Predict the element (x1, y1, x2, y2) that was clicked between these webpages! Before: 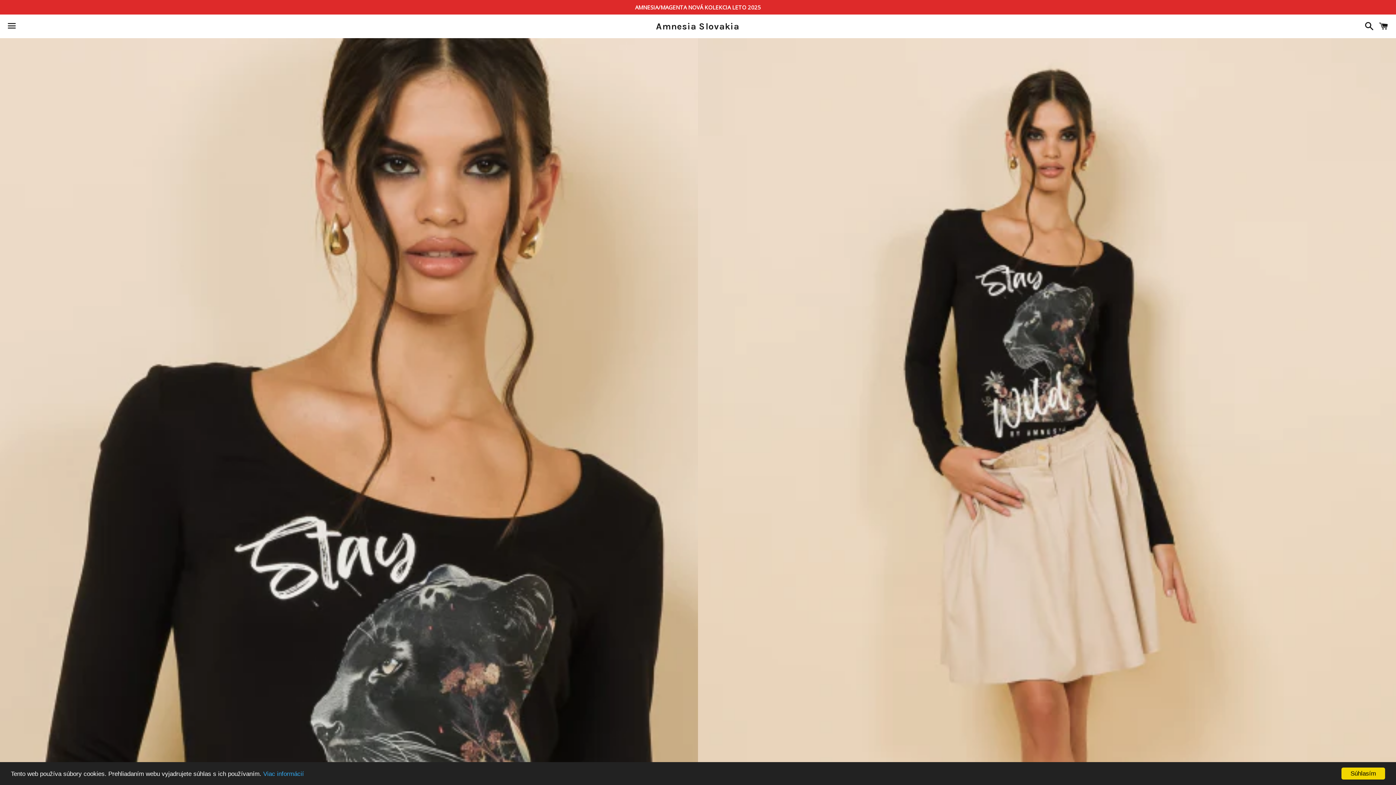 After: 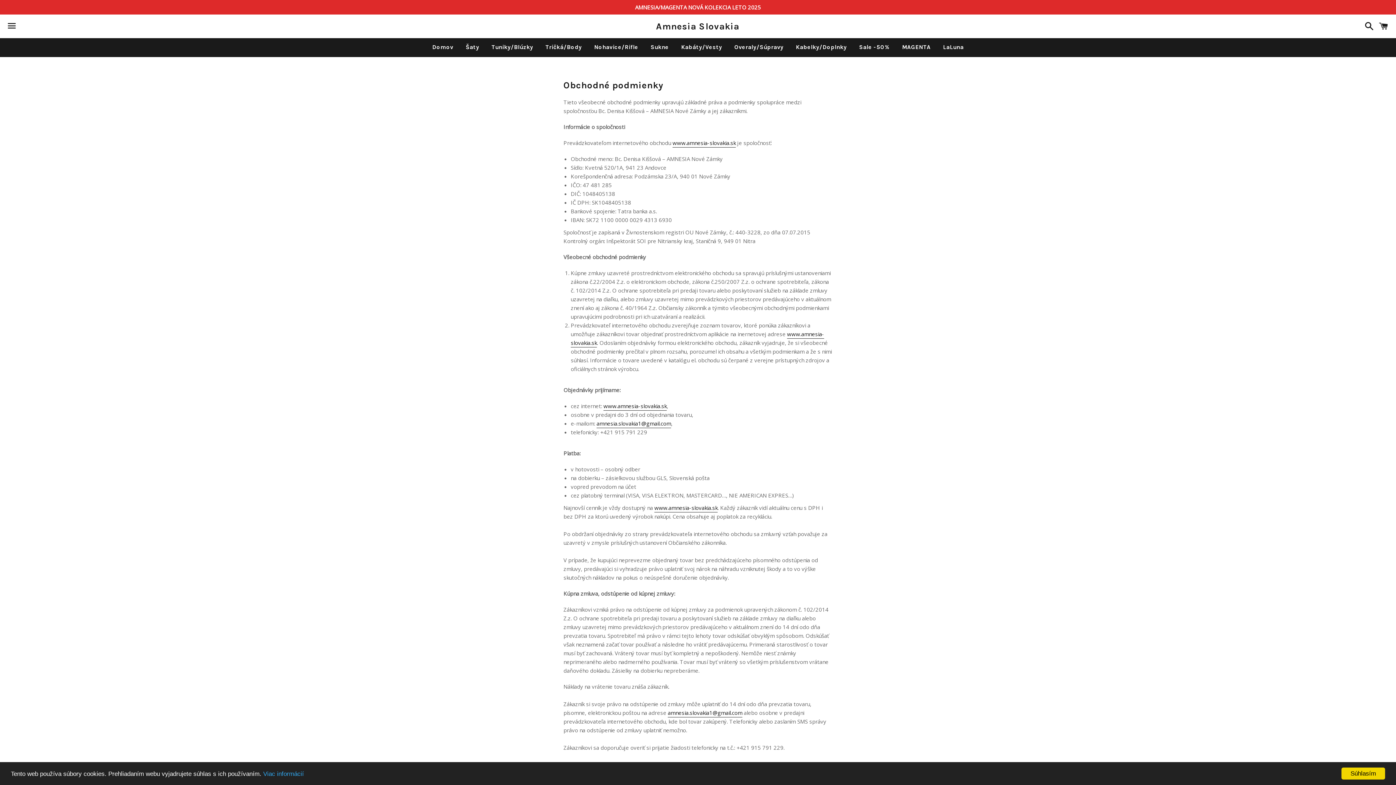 Action: bbox: (263, 770, 304, 777) label: Viac informácií